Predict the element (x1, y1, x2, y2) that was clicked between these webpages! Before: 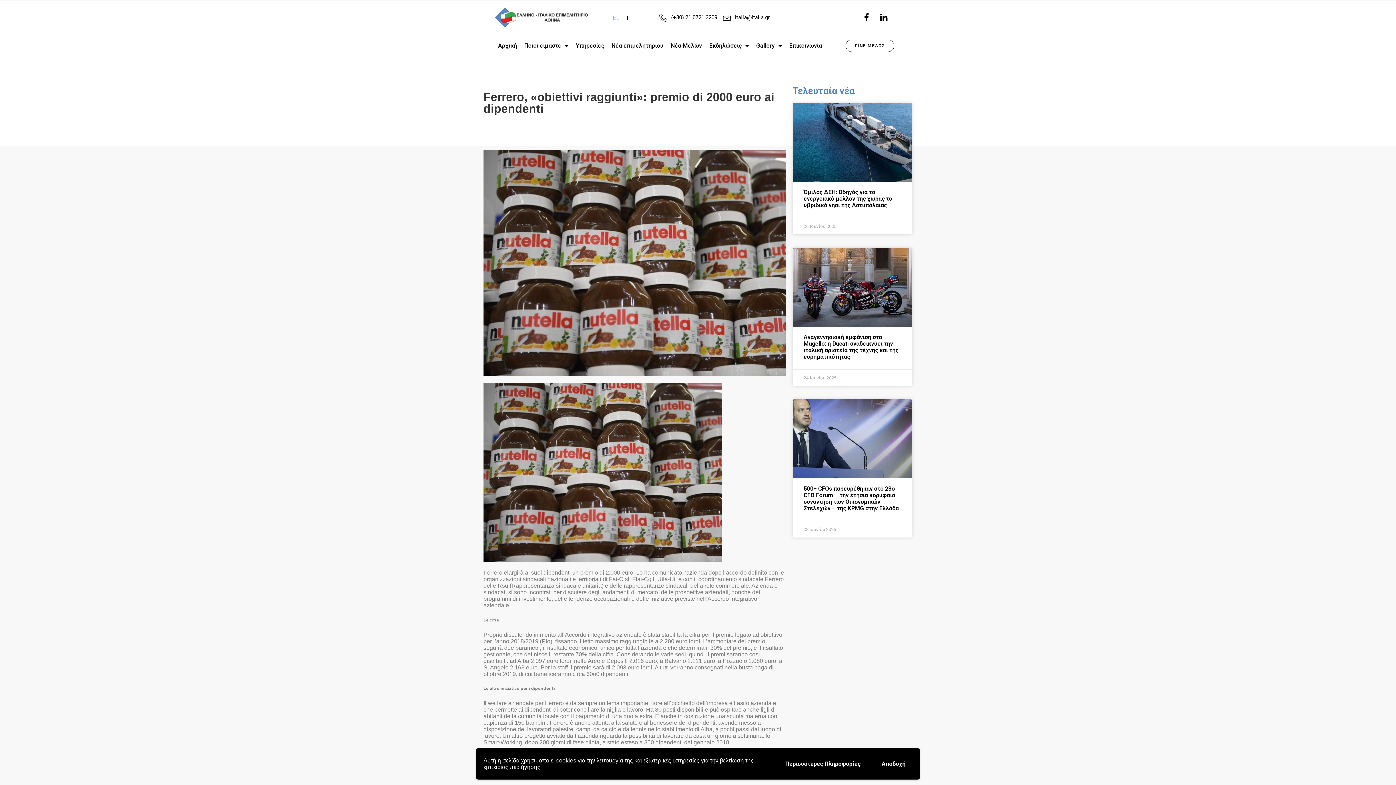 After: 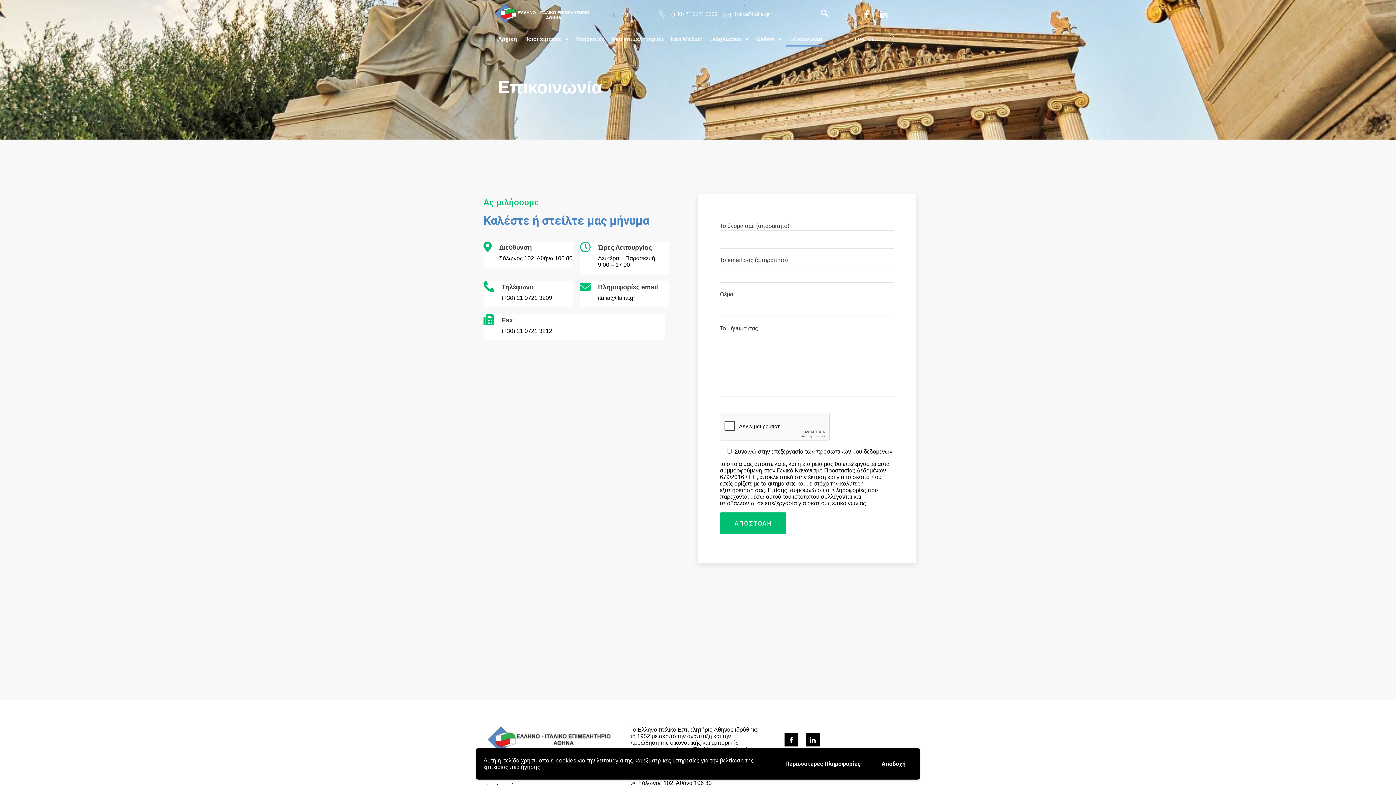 Action: label: ΓΙΝΕ ΜΕΛΟΣ bbox: (845, 39, 894, 51)